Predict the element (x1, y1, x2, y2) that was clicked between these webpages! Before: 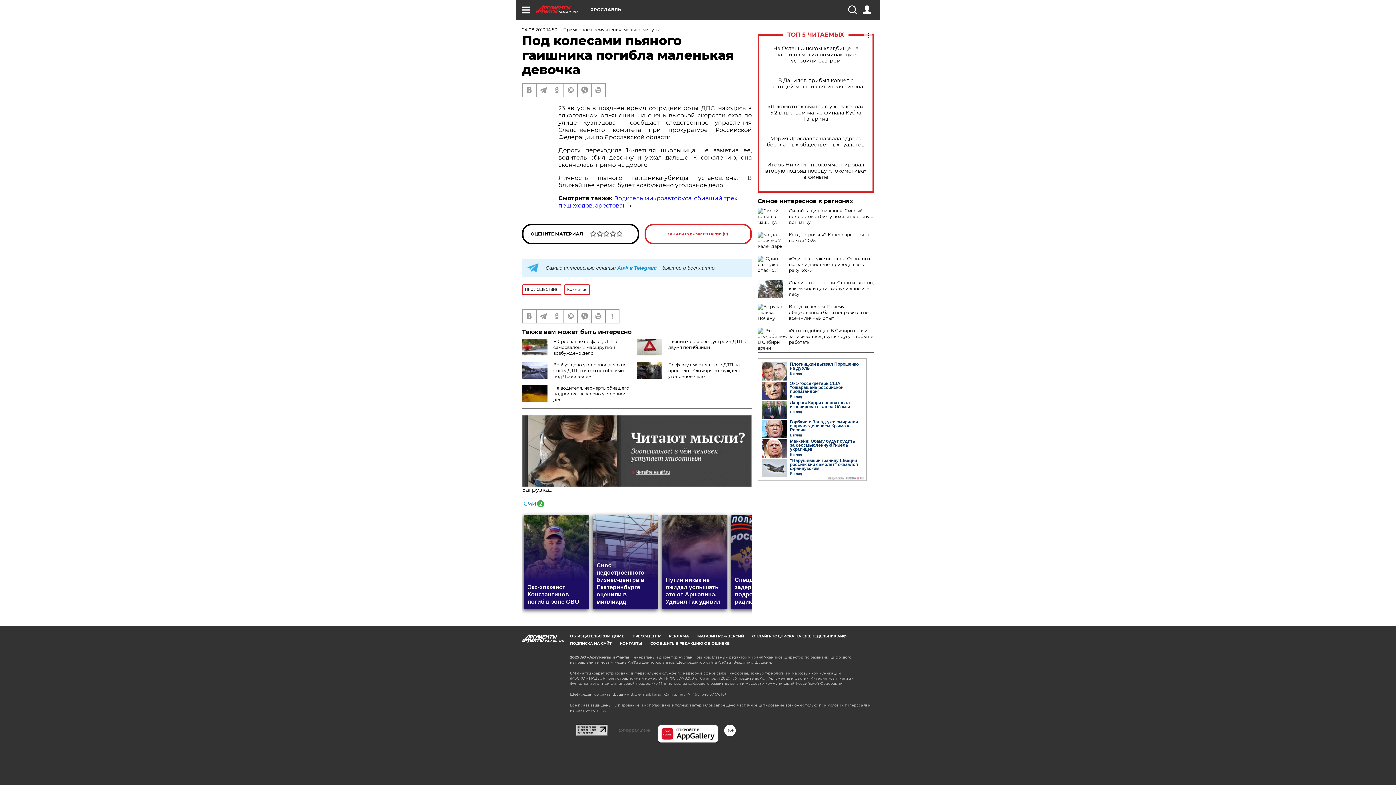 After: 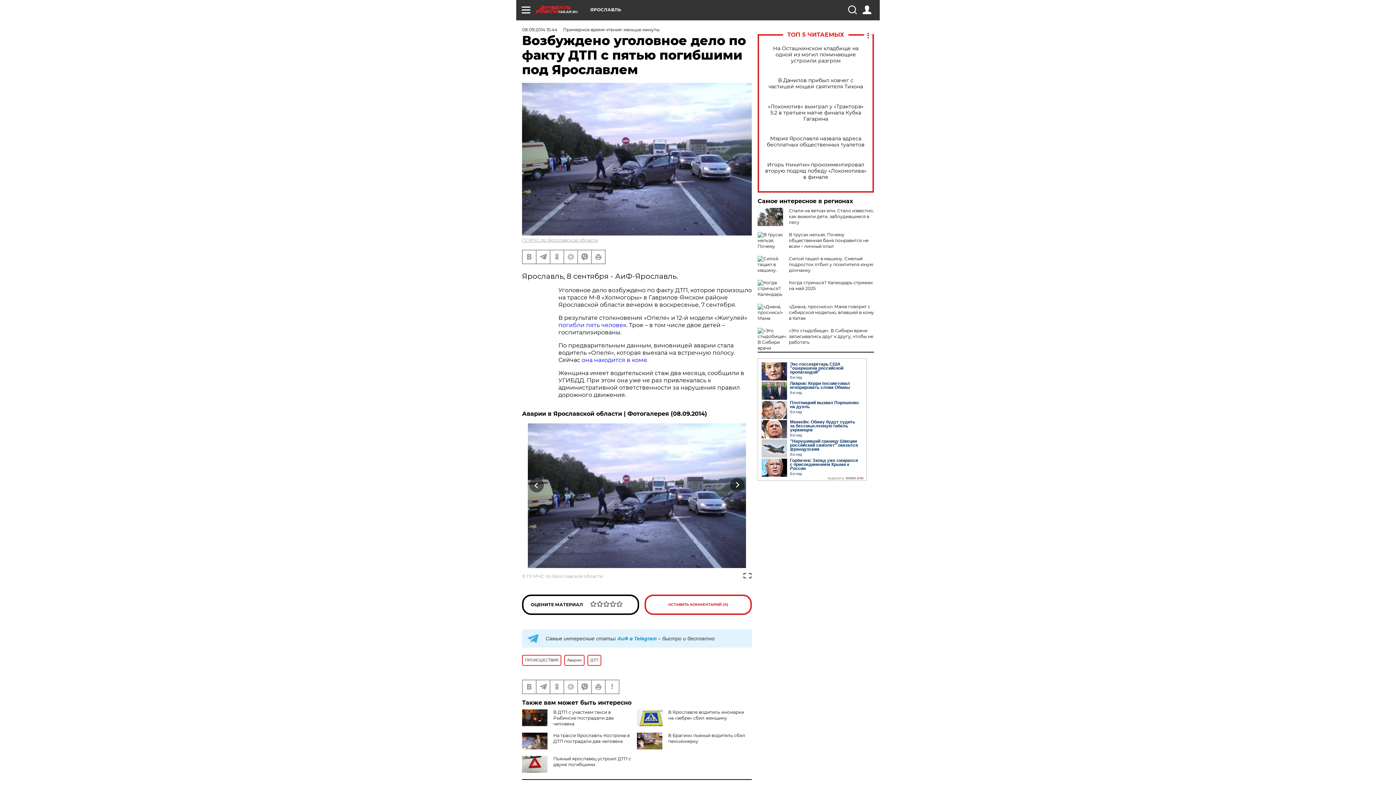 Action: label: Возбуждено уголовное дело по факту ДТП с пятью погибшими под Ярославлем bbox: (553, 362, 626, 379)